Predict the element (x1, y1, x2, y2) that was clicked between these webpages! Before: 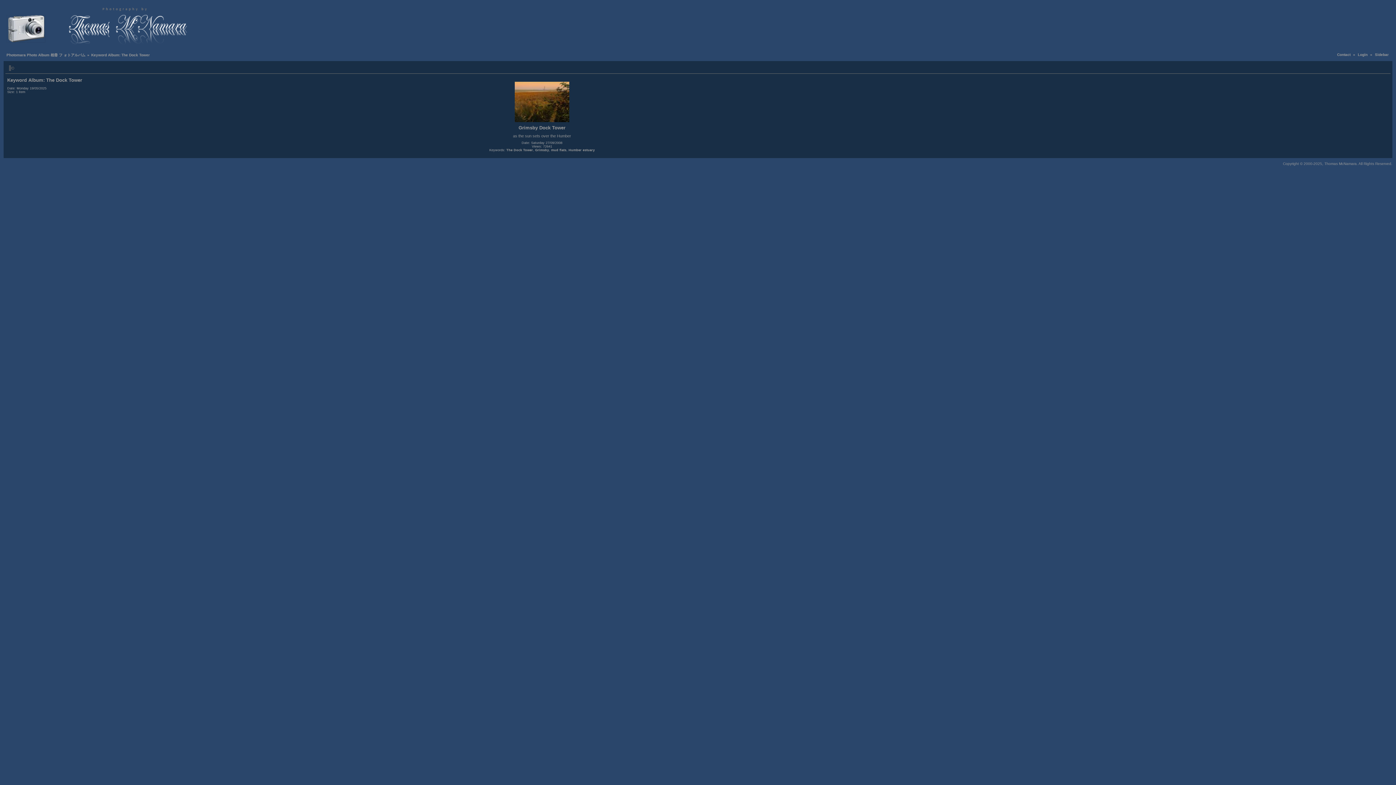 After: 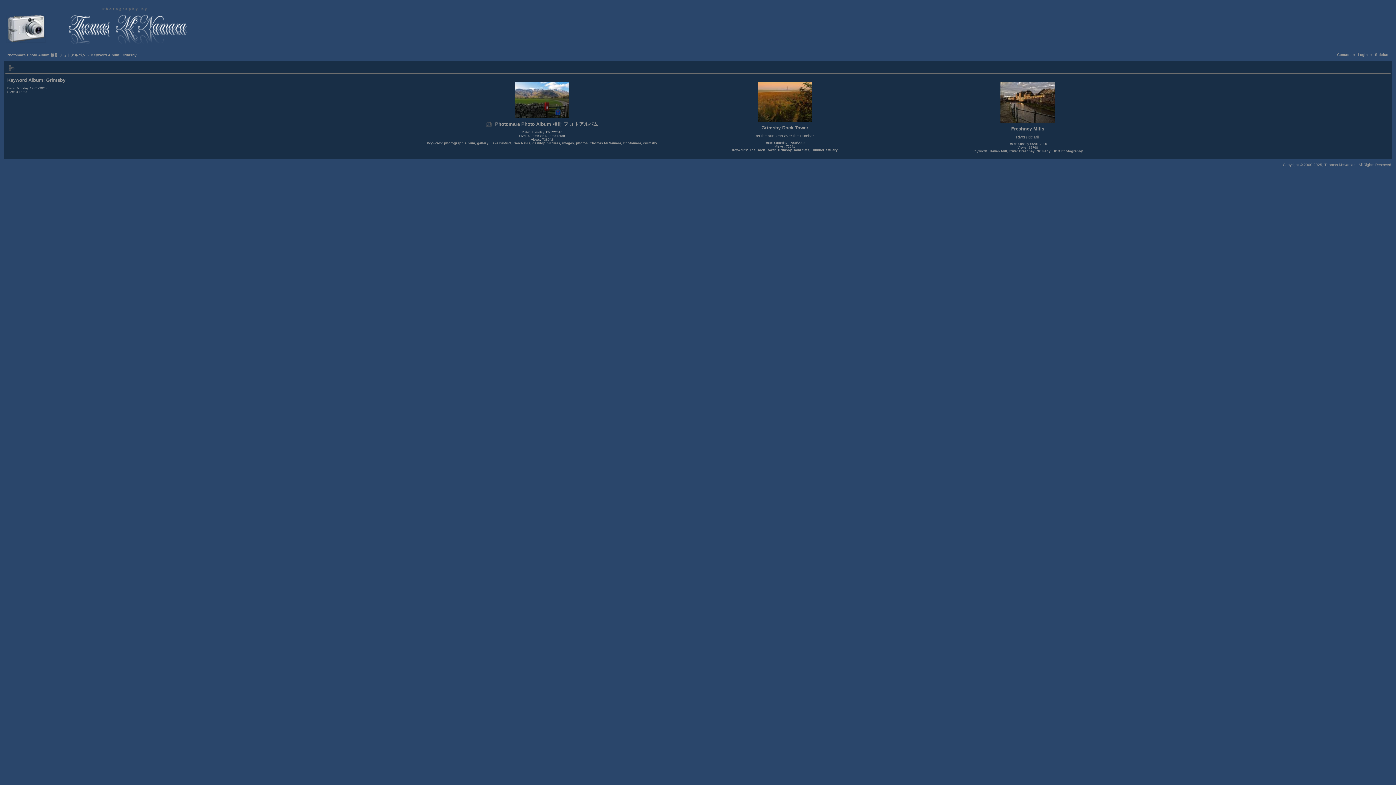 Action: bbox: (535, 148, 549, 152) label: Grimsby